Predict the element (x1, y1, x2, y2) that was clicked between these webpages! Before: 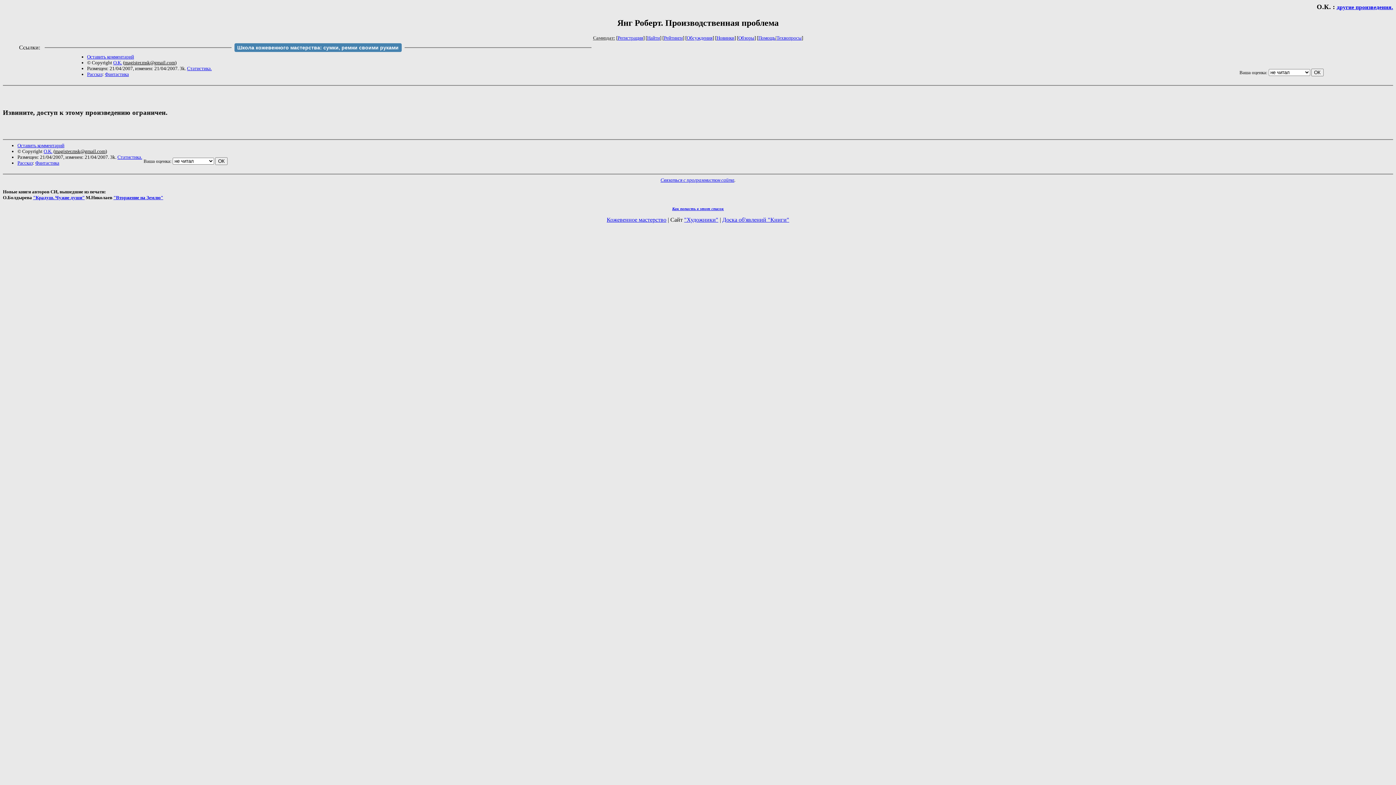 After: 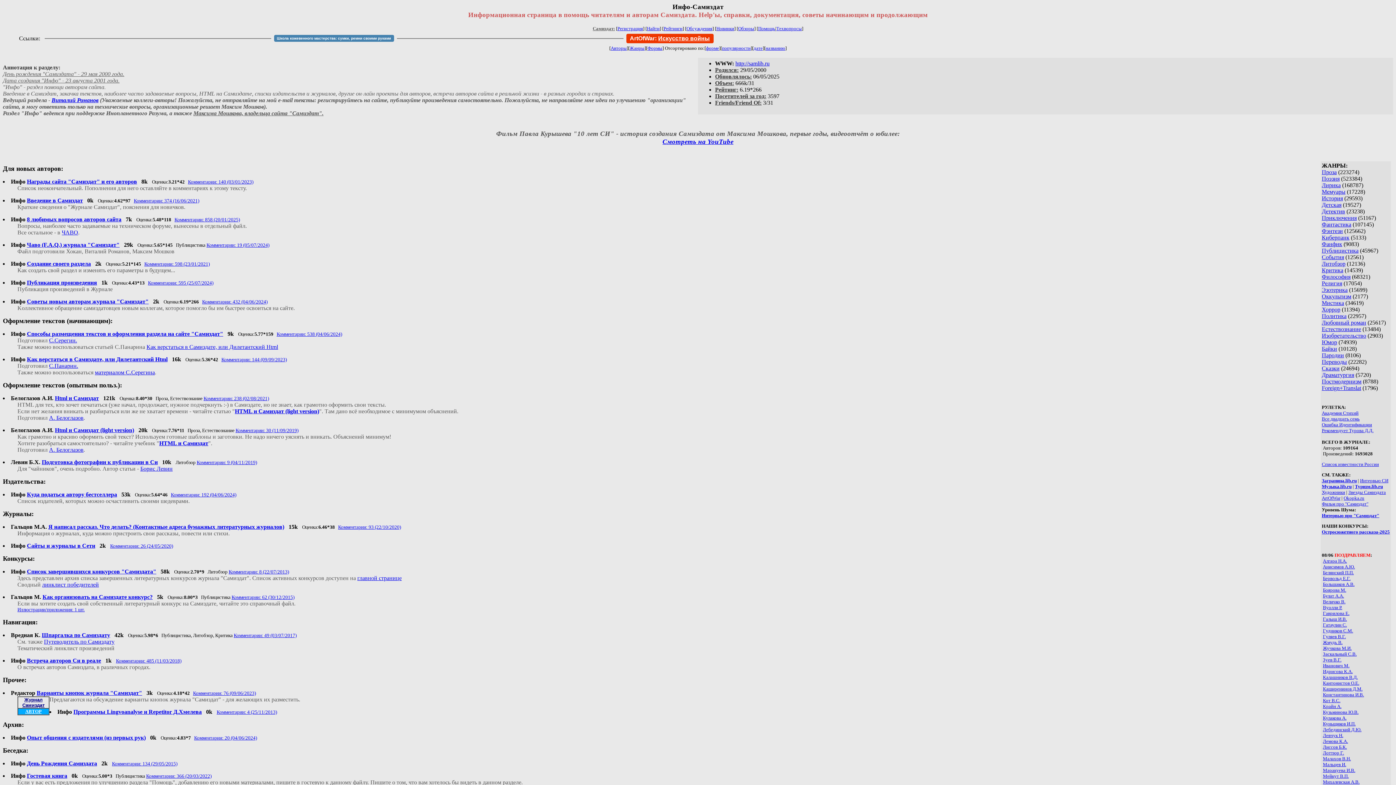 Action: bbox: (758, 35, 775, 40) label: Помощь